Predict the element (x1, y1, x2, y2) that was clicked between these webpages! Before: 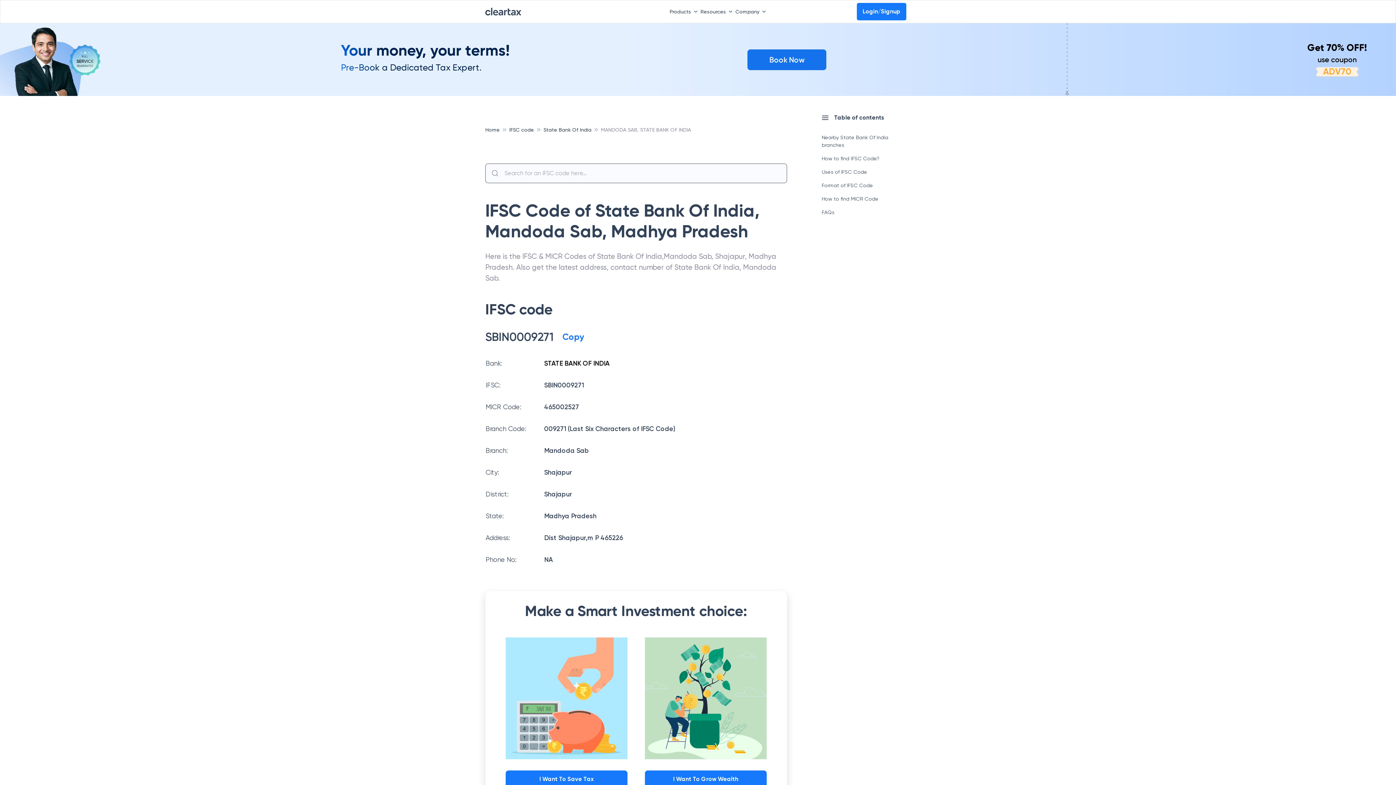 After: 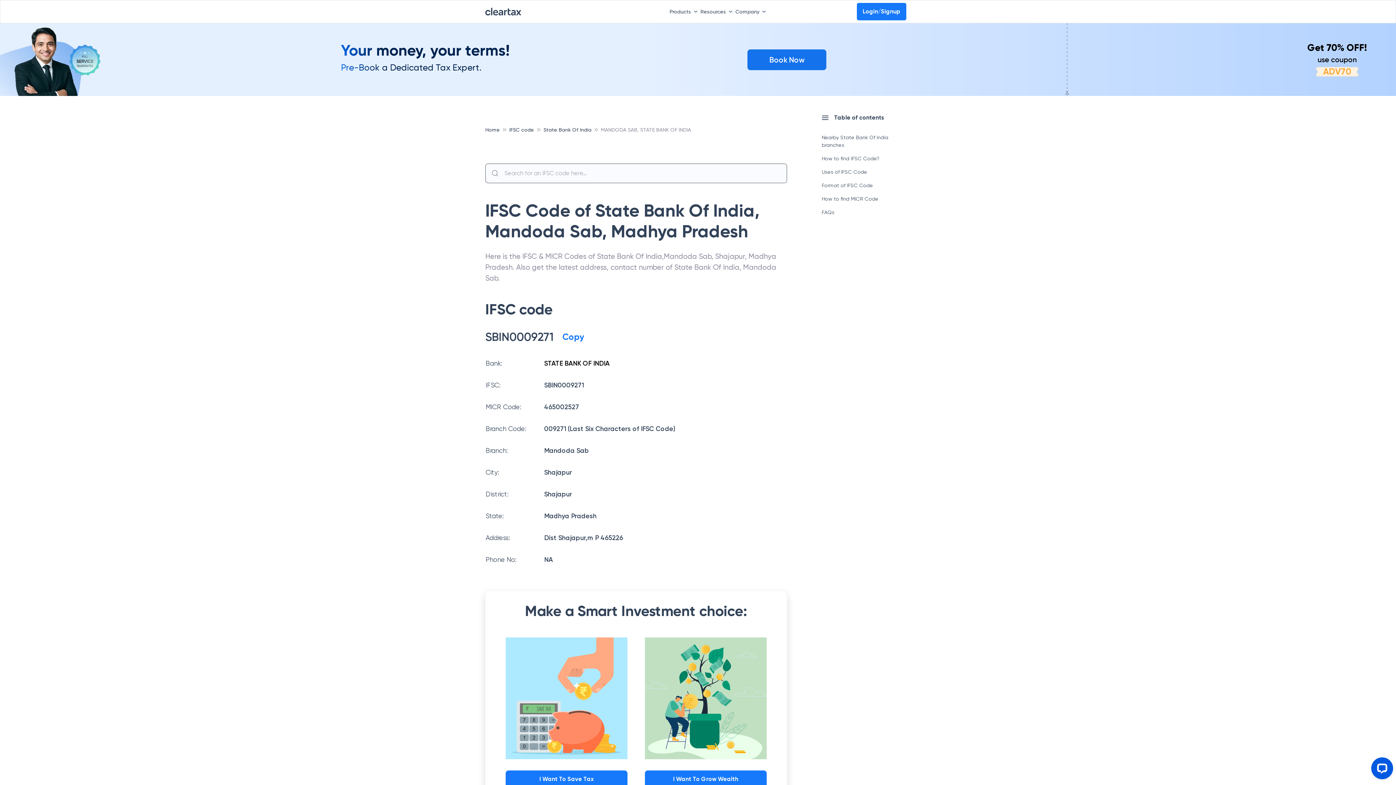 Action: bbox: (735, 4, 769, 18) label: Company